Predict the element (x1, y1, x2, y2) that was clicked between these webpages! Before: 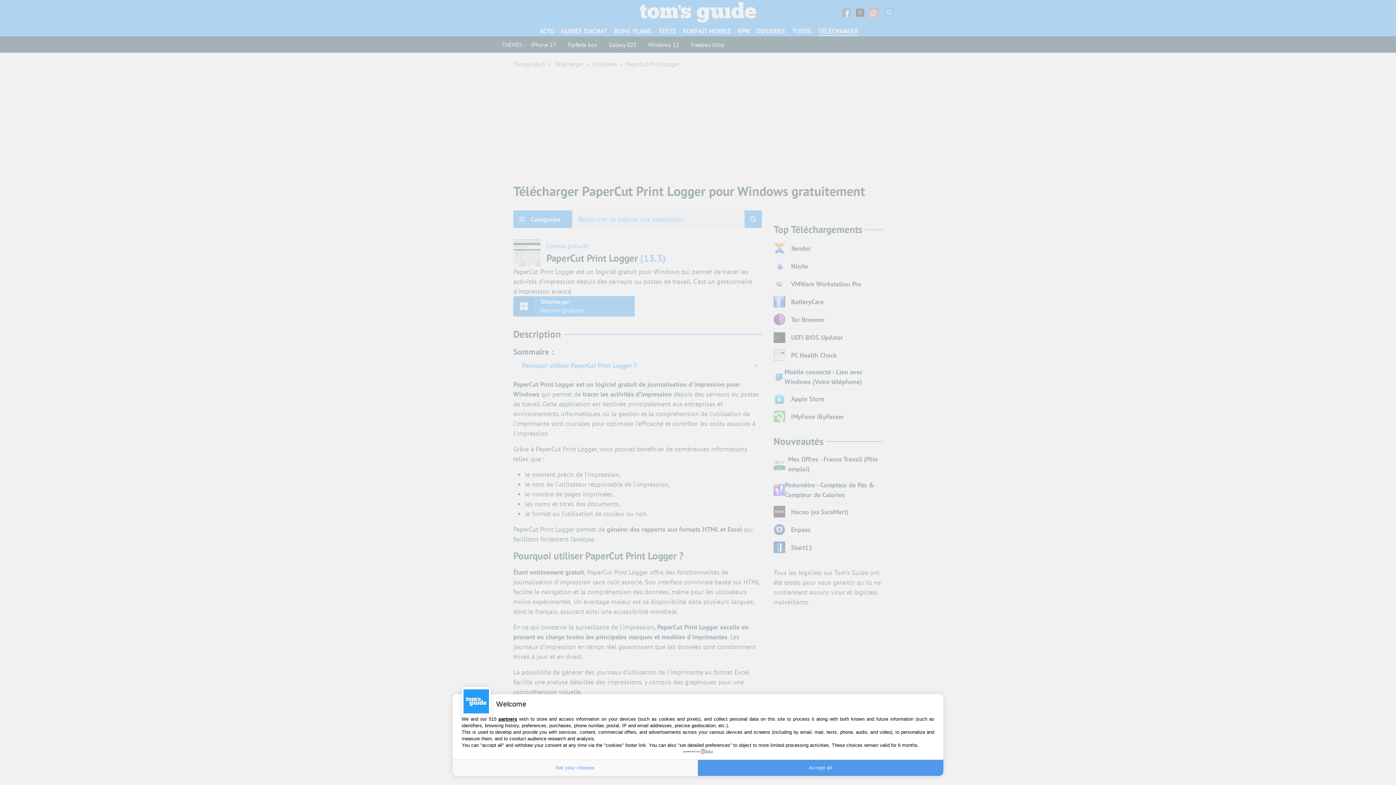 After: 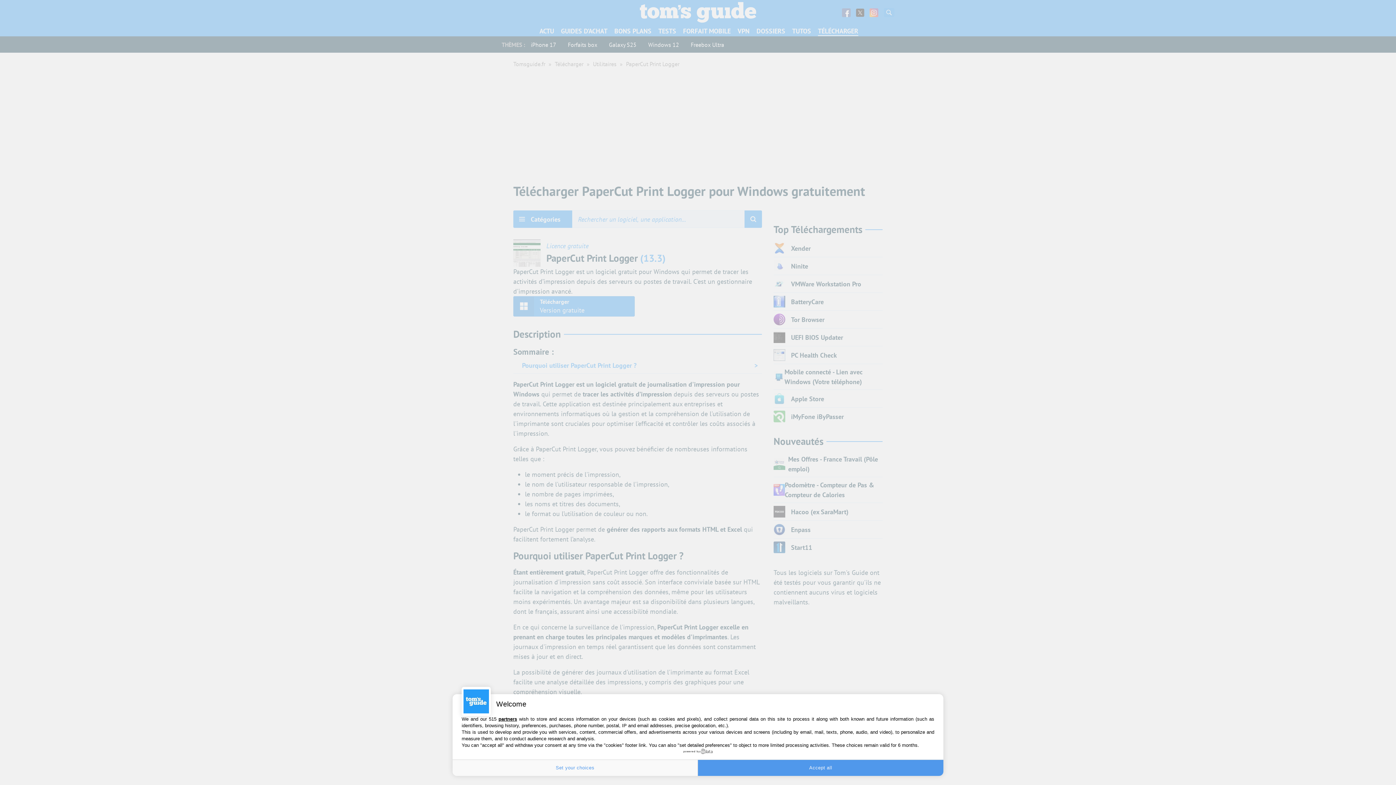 Action: bbox: (683, 749, 712, 754) label: powered by